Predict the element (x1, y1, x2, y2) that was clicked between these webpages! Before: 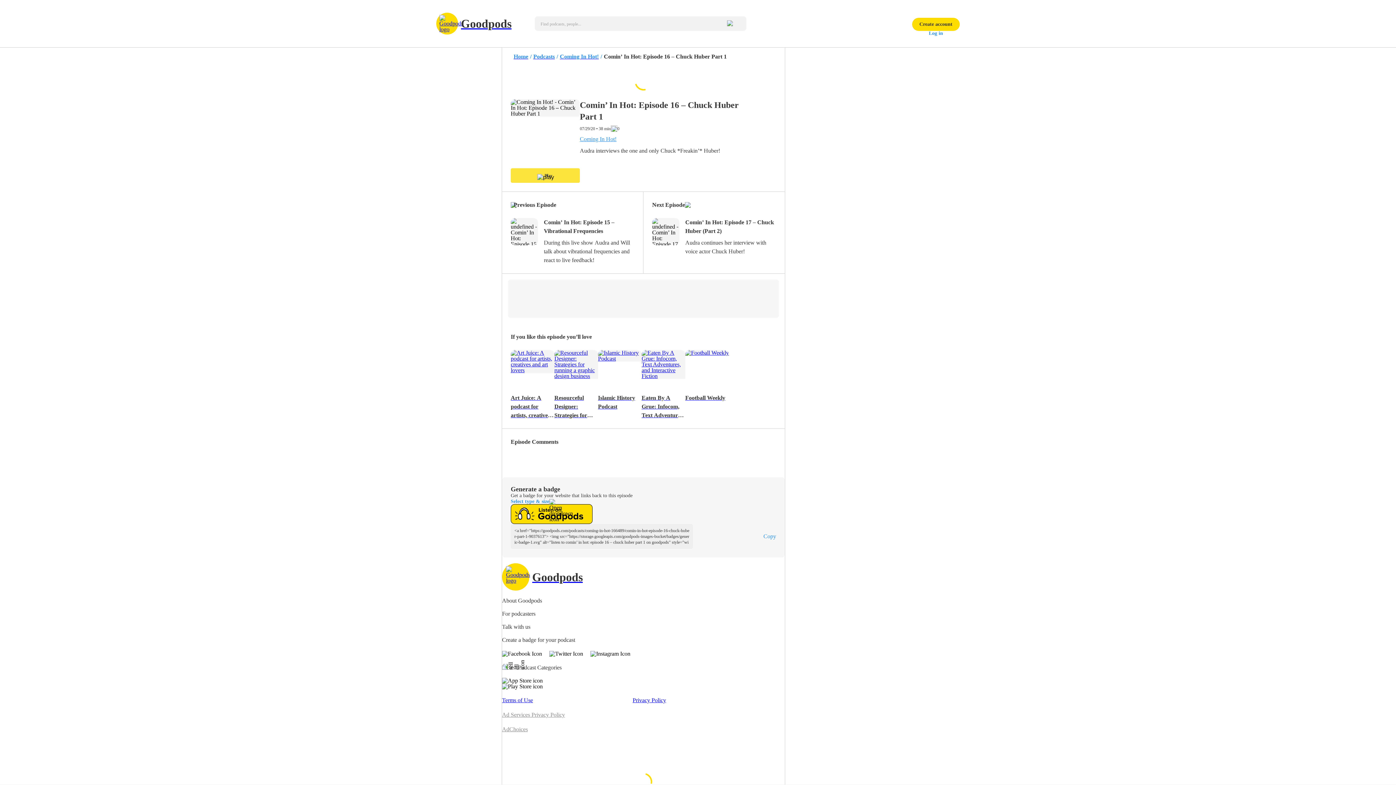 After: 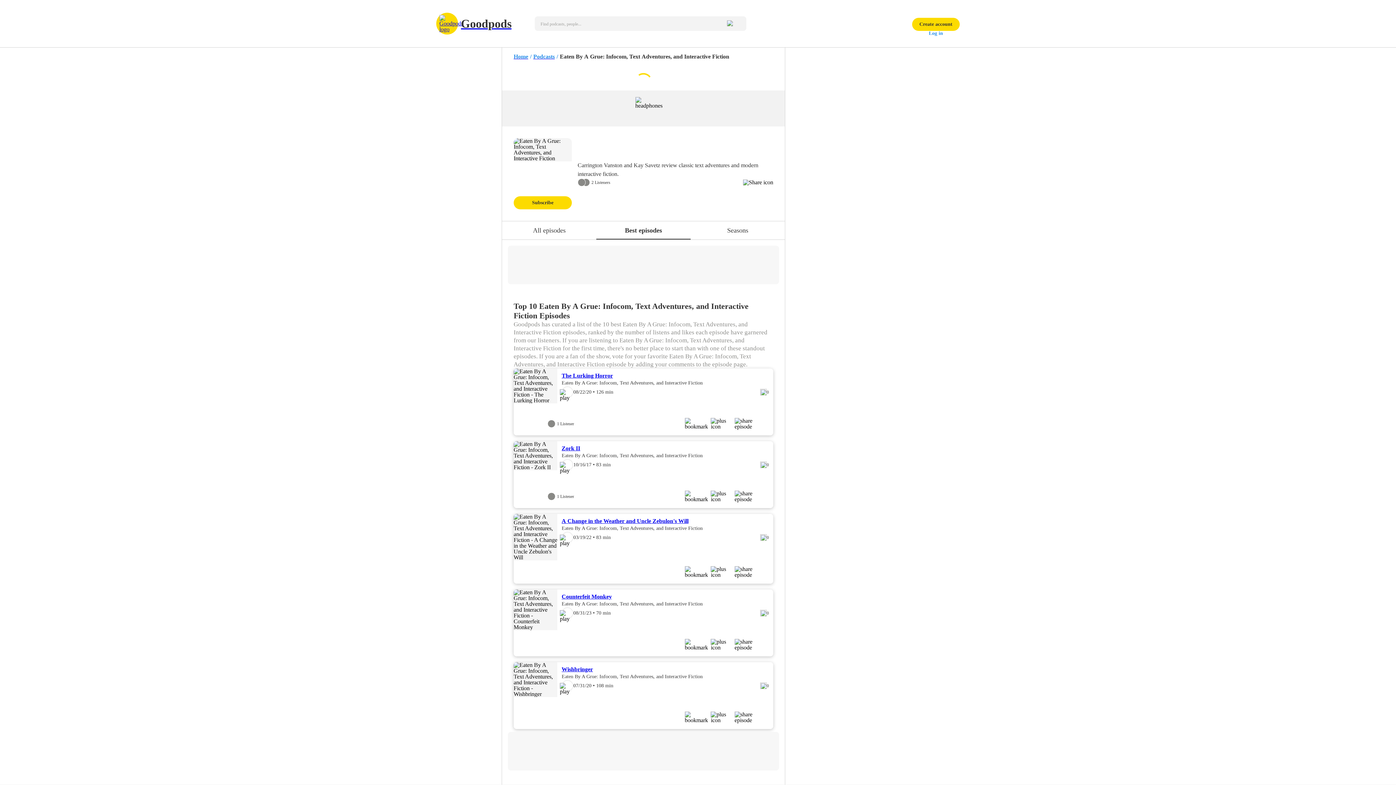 Action: label: Eaten By A Grue: Infocom, Text Adventures, and Interactive Fiction bbox: (641, 350, 685, 420)